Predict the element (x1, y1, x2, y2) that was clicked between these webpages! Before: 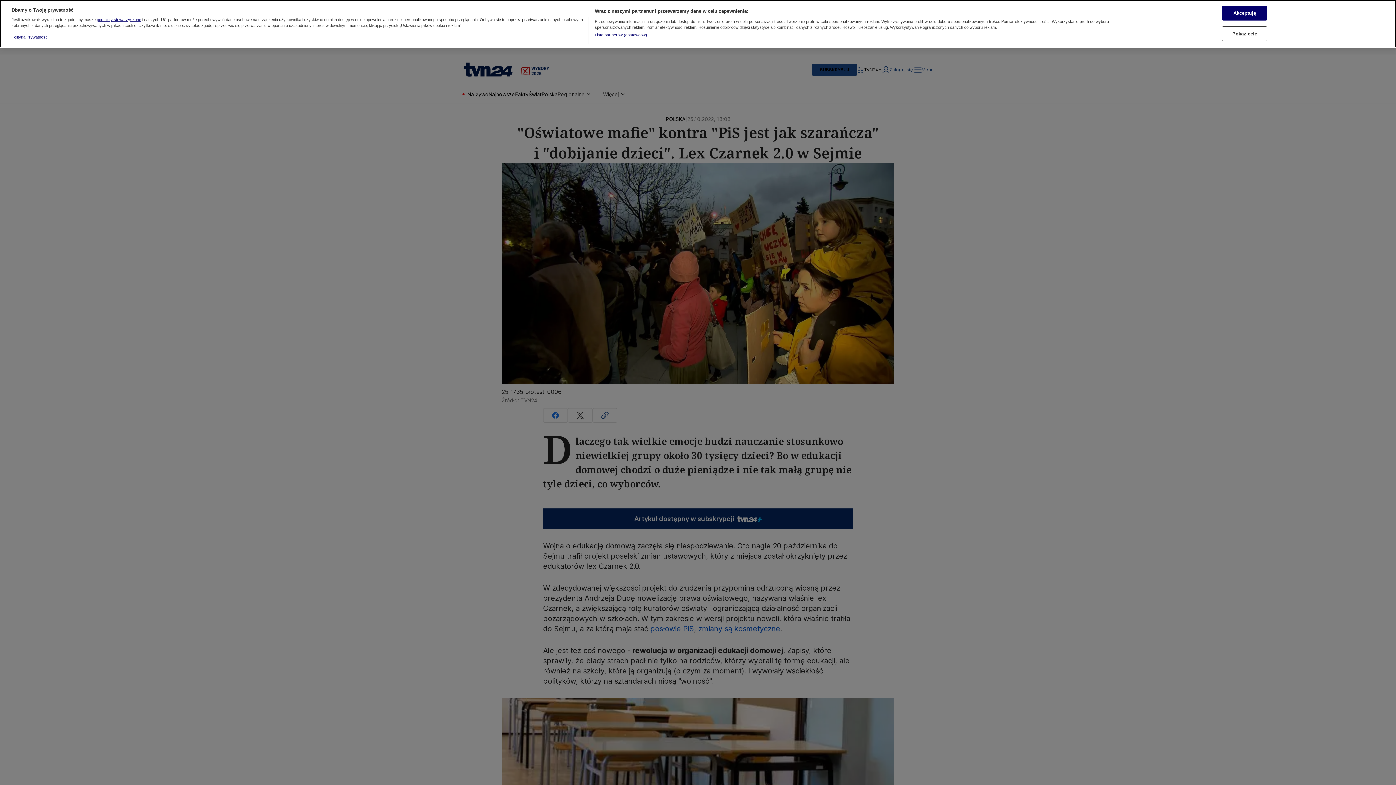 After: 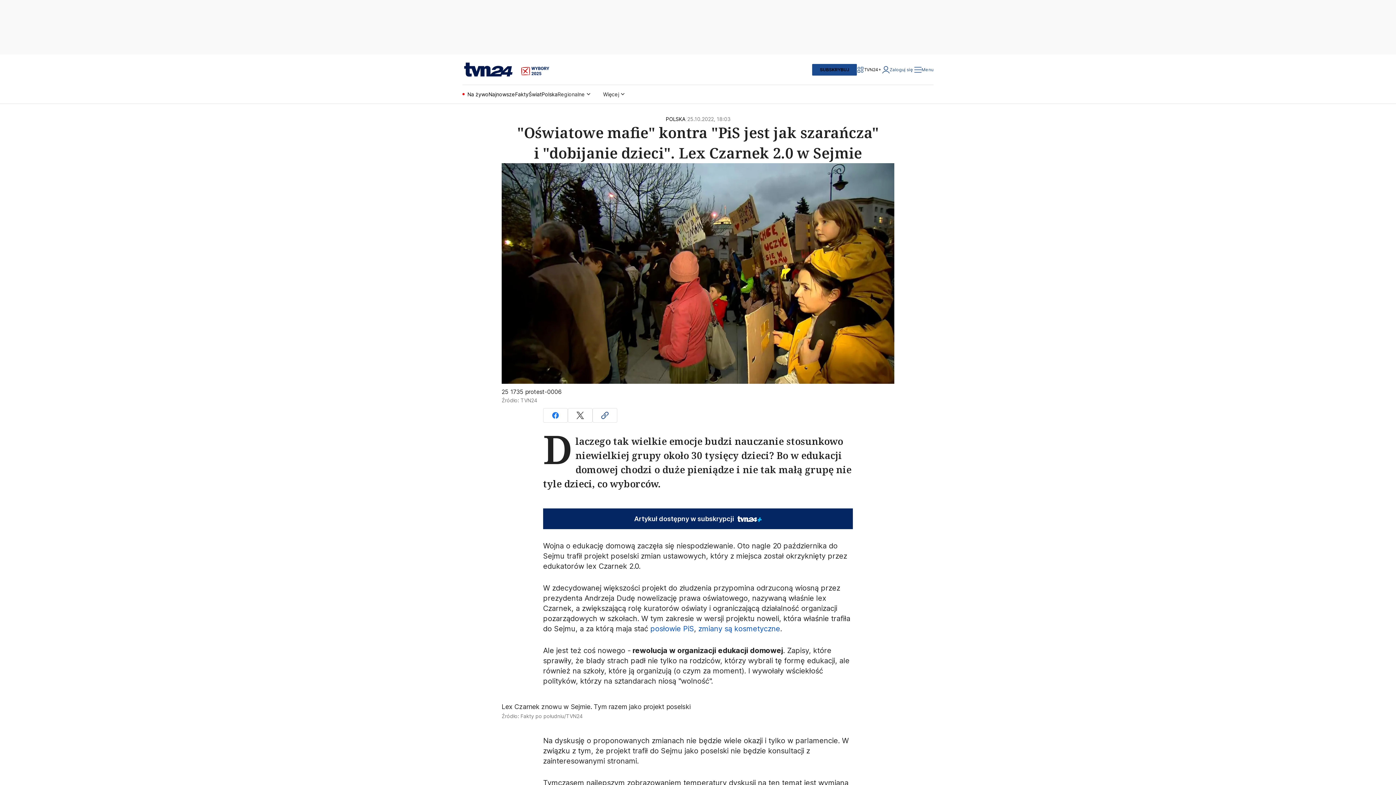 Action: bbox: (1222, 5, 1267, 20) label: Akceptuję